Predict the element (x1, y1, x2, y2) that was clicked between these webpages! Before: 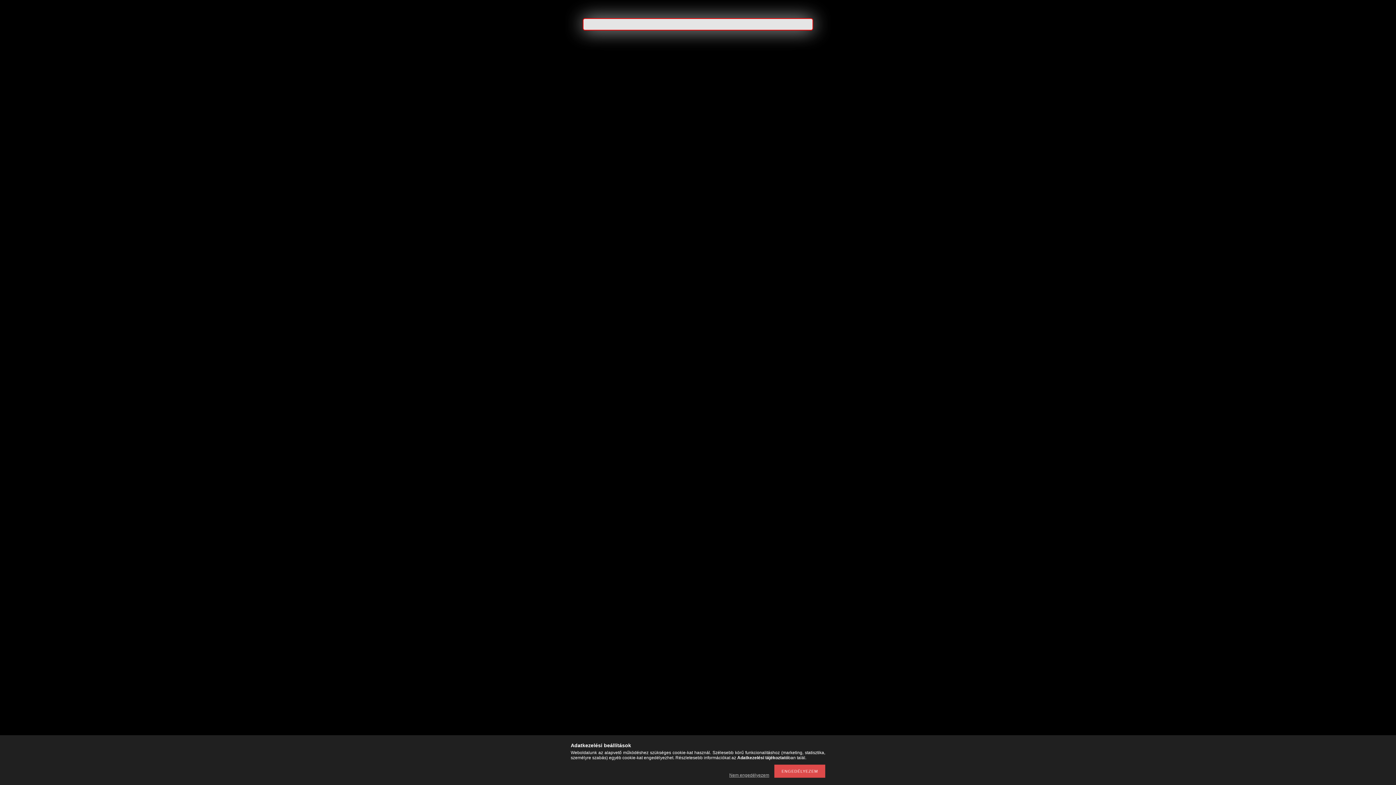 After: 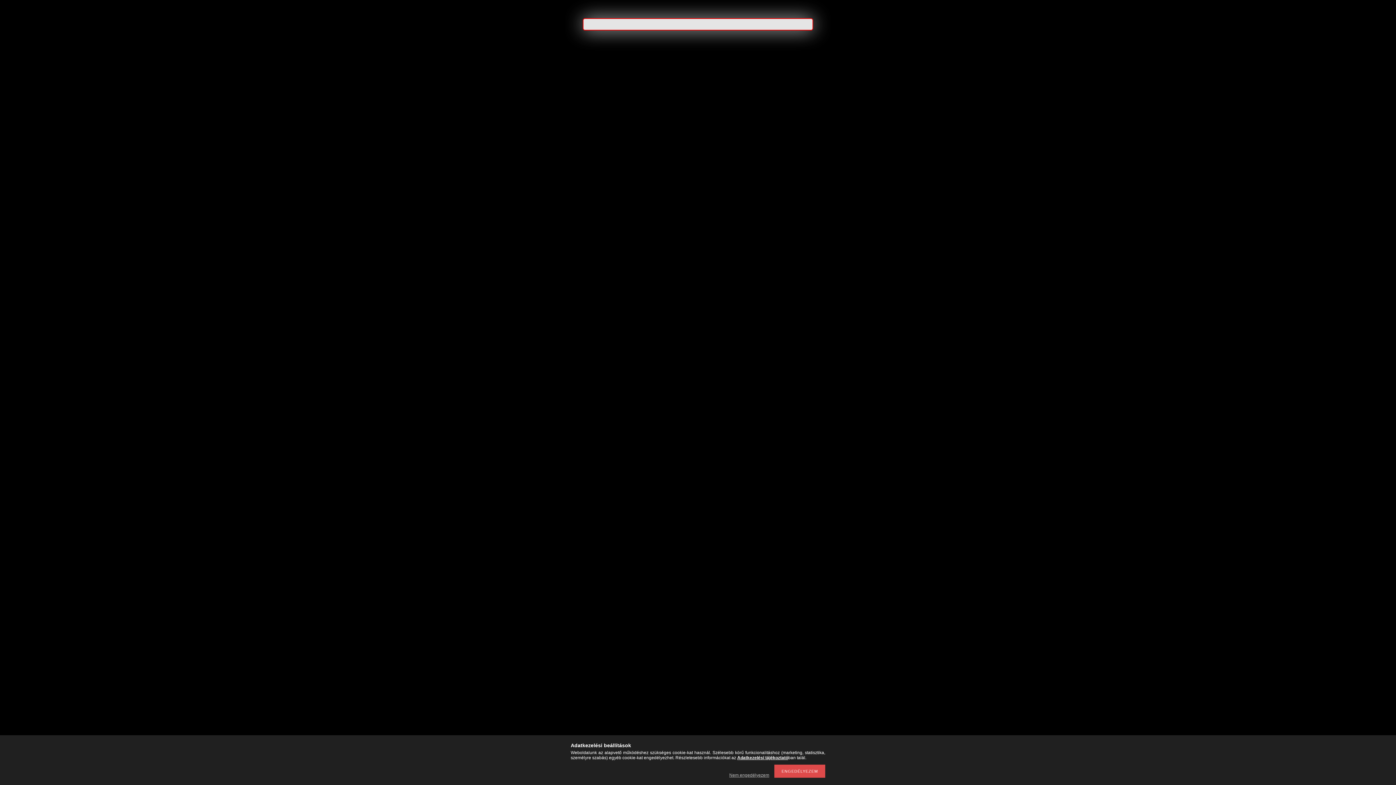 Action: bbox: (737, 755, 788, 760) label: Adatkezelési tájékoztató